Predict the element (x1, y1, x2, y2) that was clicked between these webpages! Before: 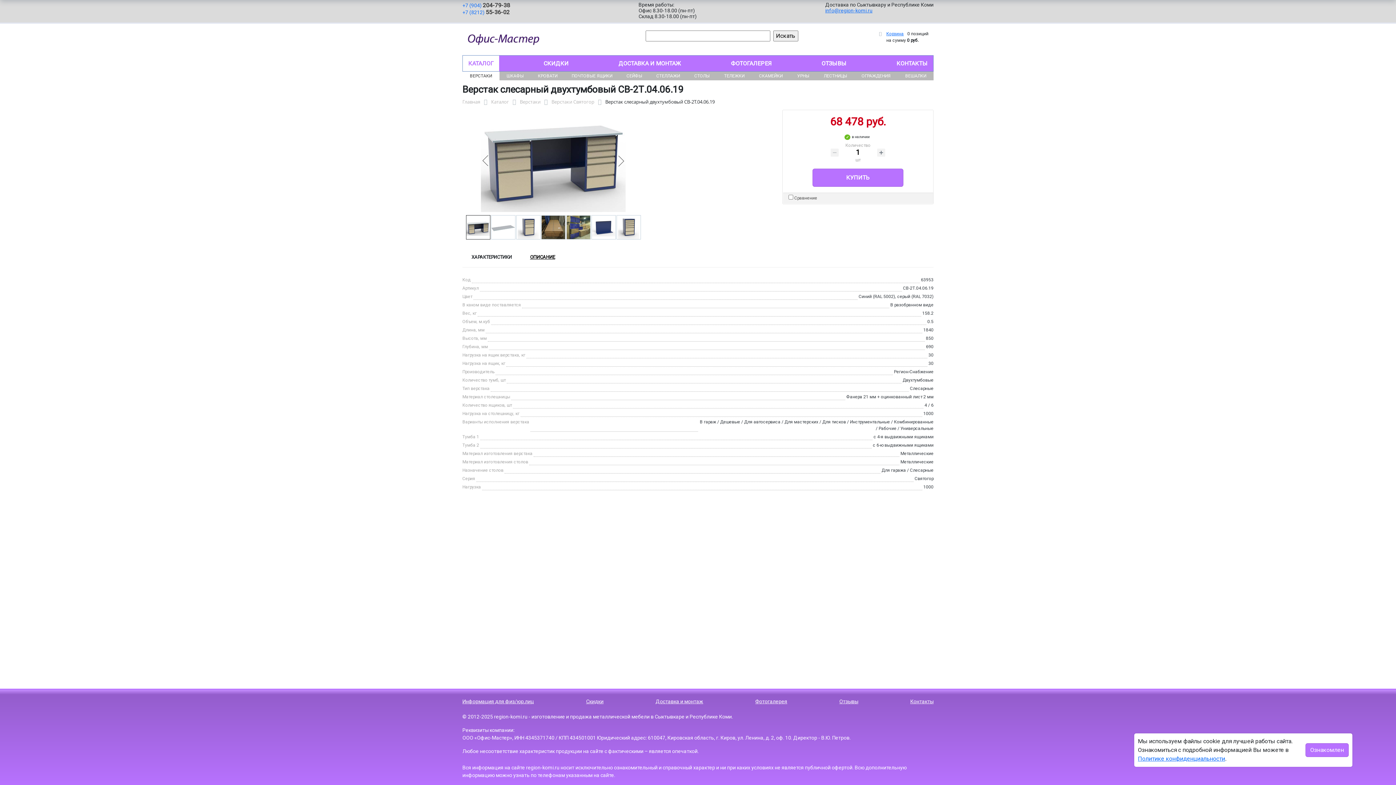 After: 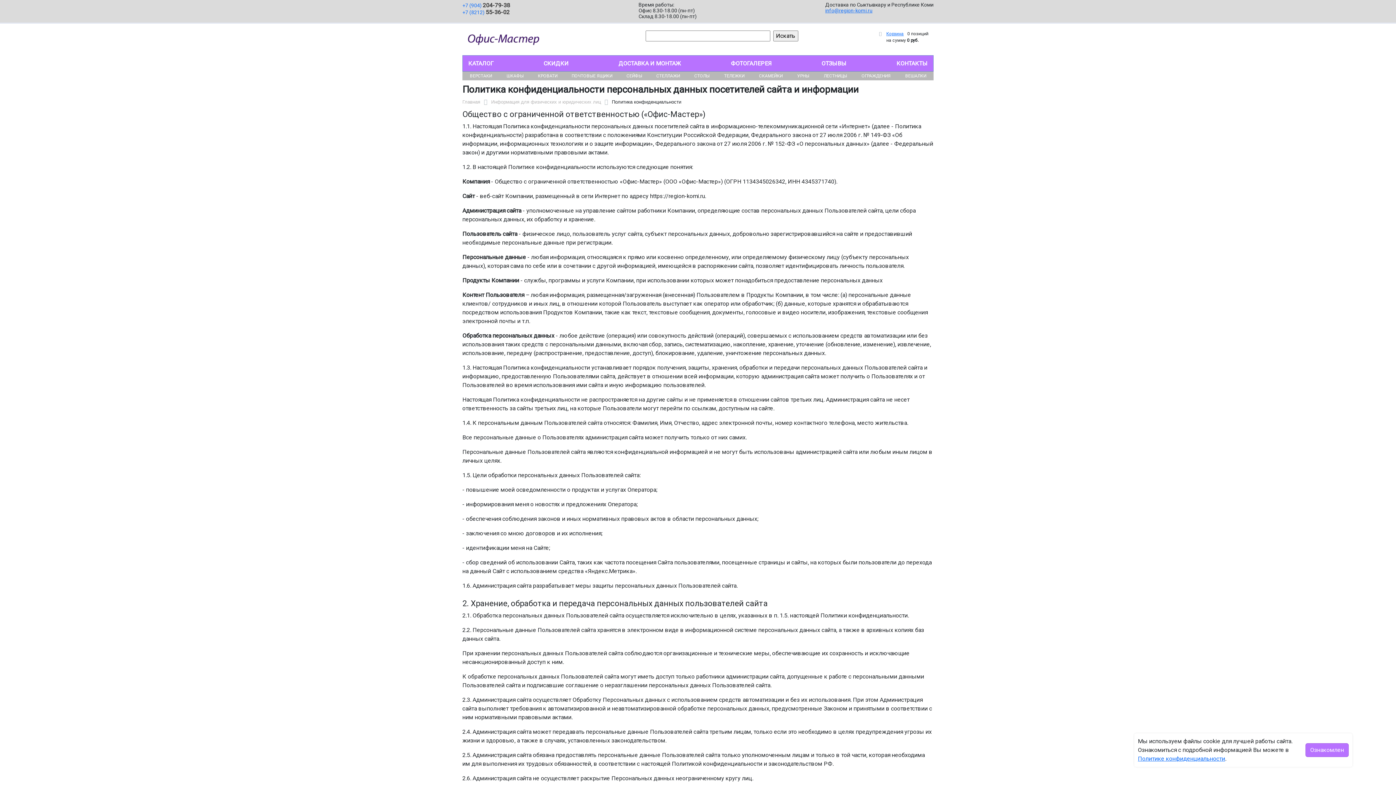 Action: label: Политике конфиденциальности bbox: (1138, 755, 1225, 762)